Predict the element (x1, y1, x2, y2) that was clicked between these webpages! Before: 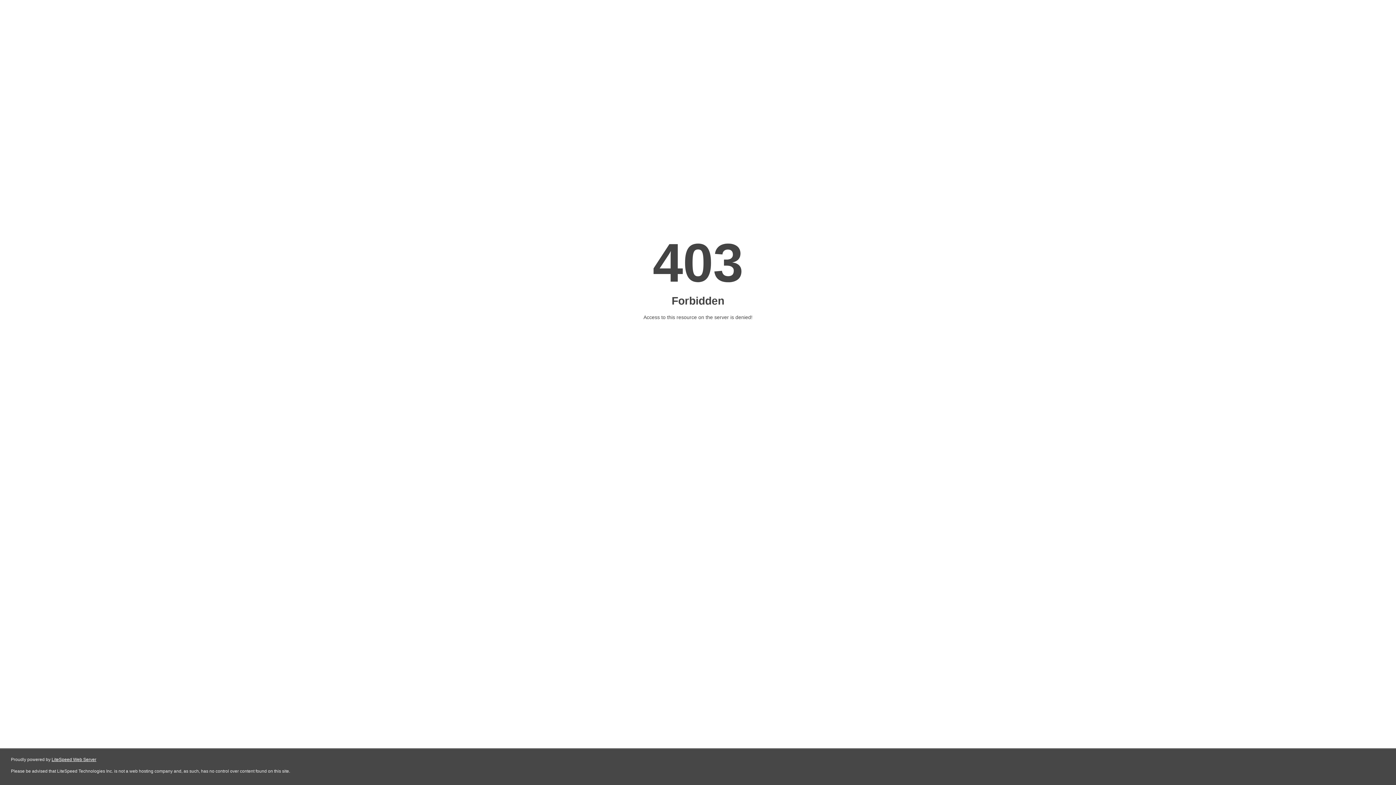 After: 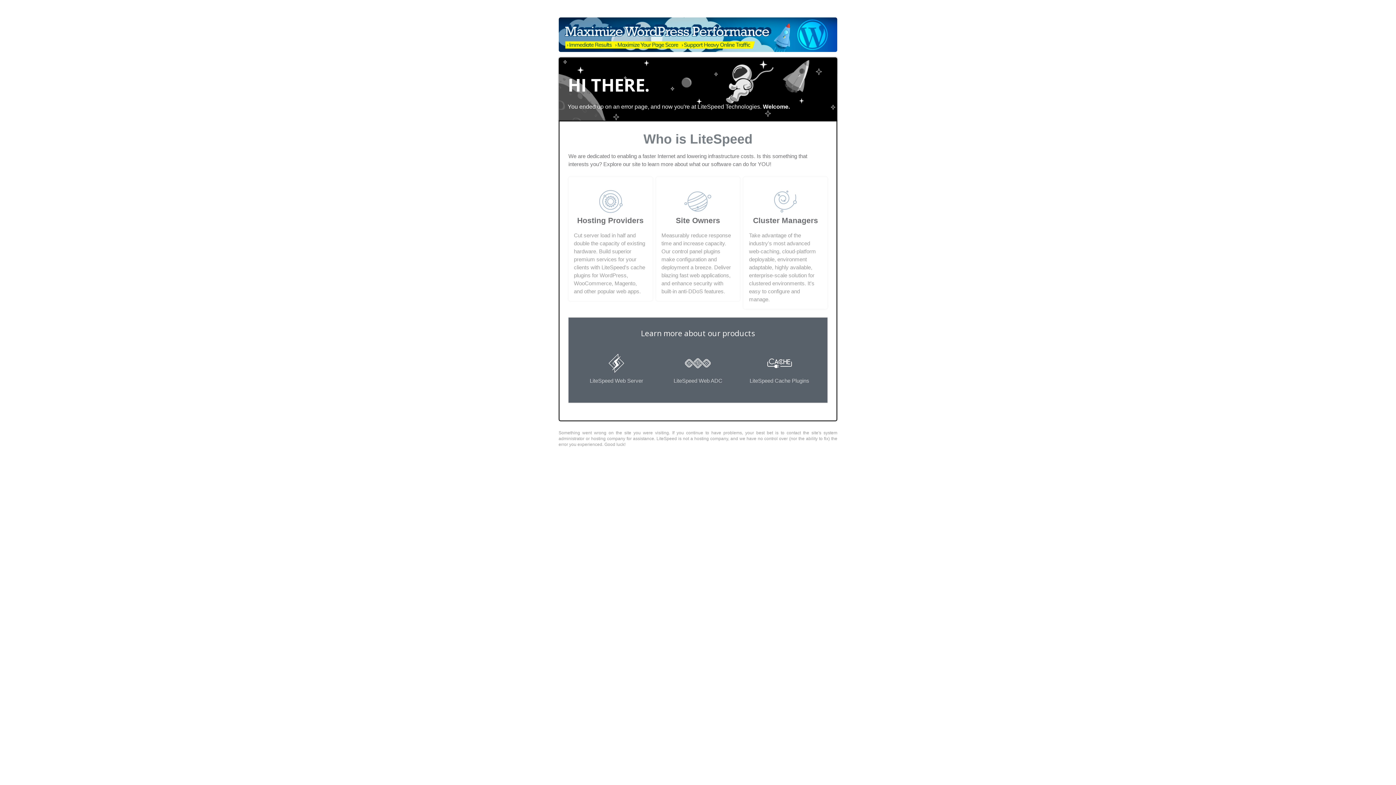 Action: label: LiteSpeed Web Server bbox: (51, 757, 96, 762)